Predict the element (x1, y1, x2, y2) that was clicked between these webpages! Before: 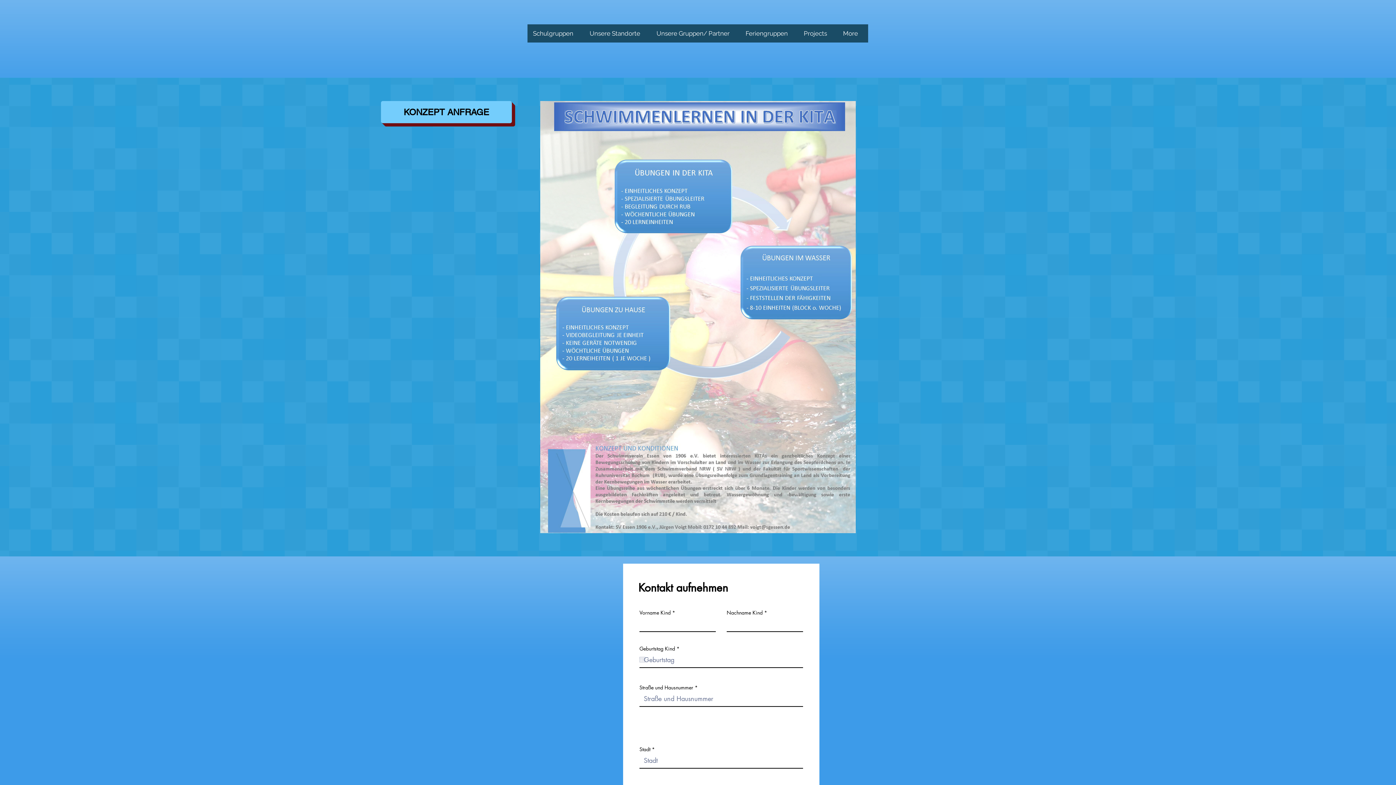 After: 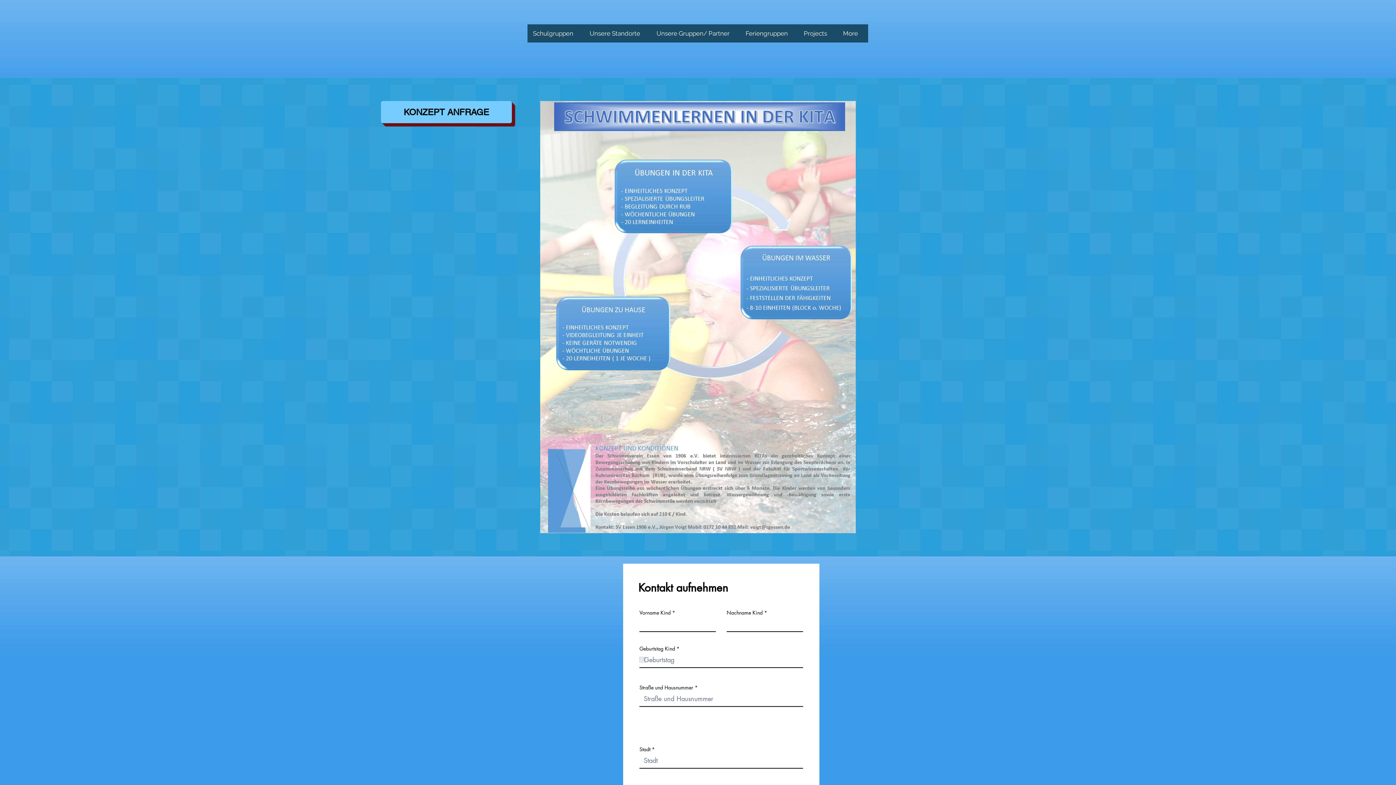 Action: bbox: (650, 24, 740, 42) label: Unsere Gruppen/ Partner